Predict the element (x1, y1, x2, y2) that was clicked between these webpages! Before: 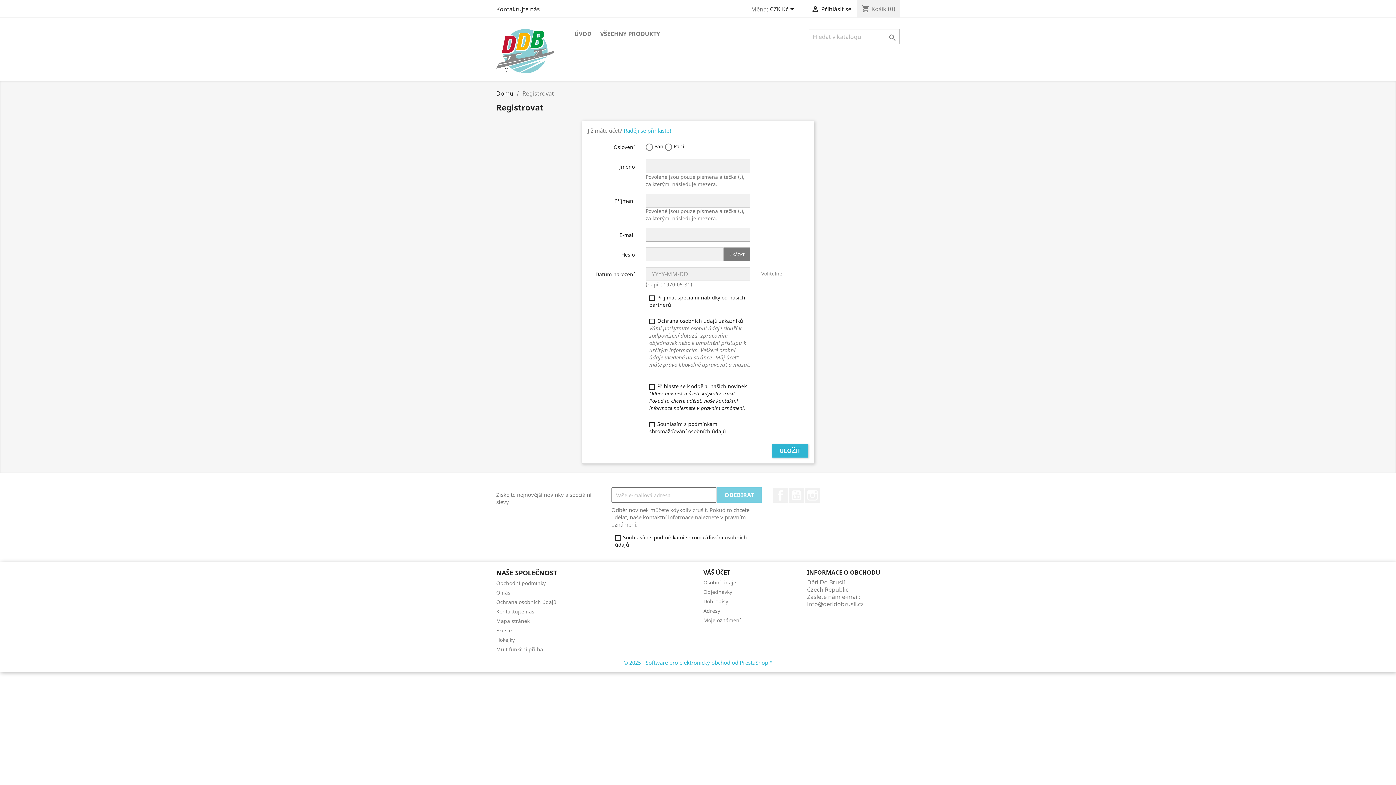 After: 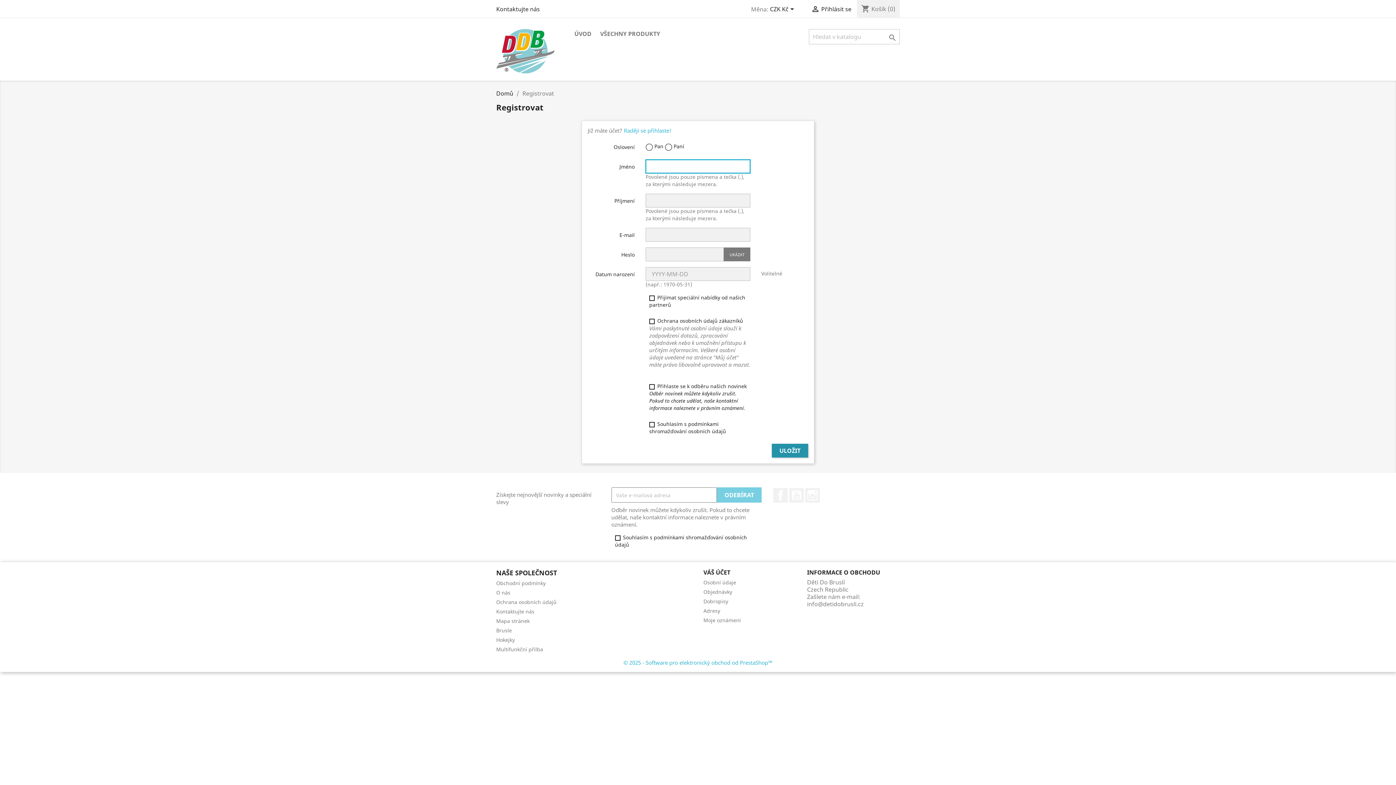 Action: bbox: (772, 444, 808, 457) label: ULOŽIT